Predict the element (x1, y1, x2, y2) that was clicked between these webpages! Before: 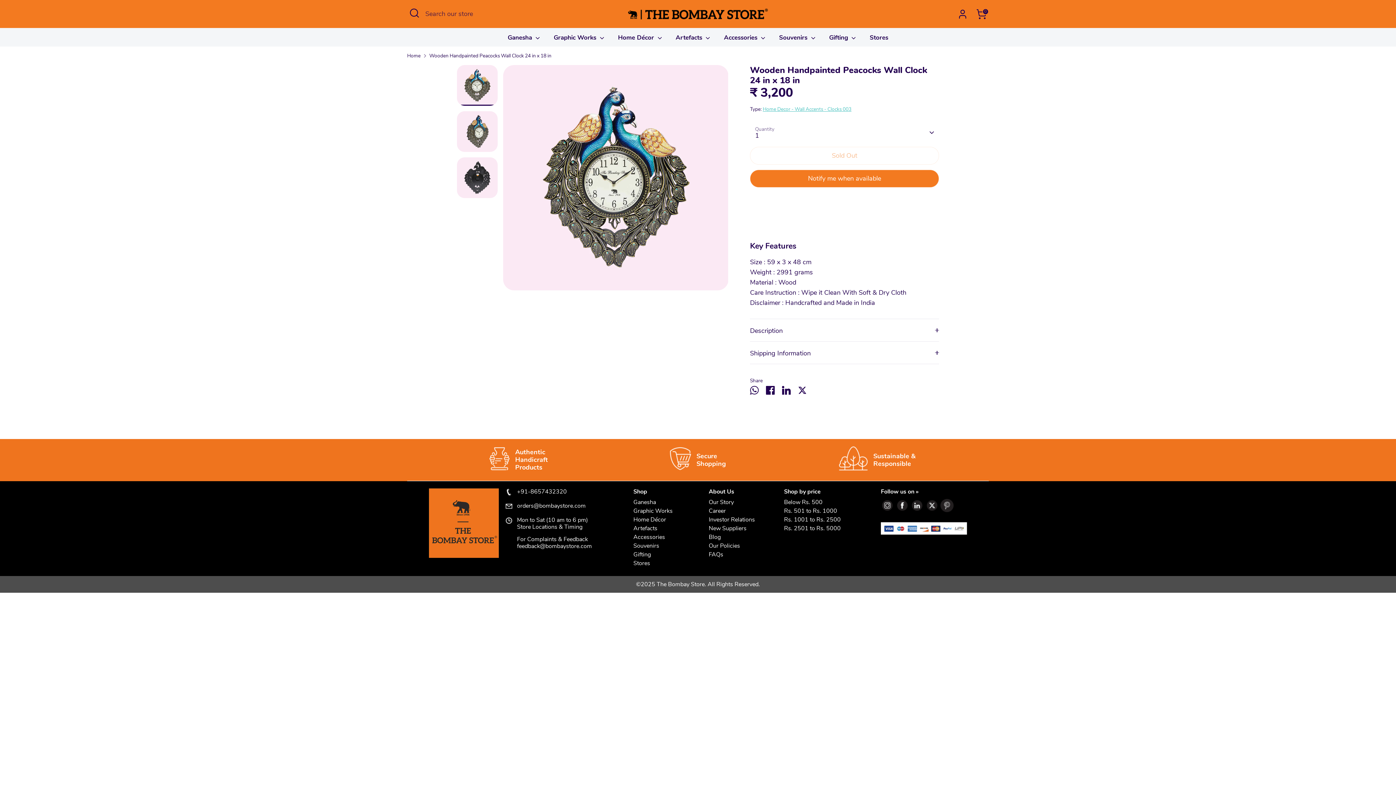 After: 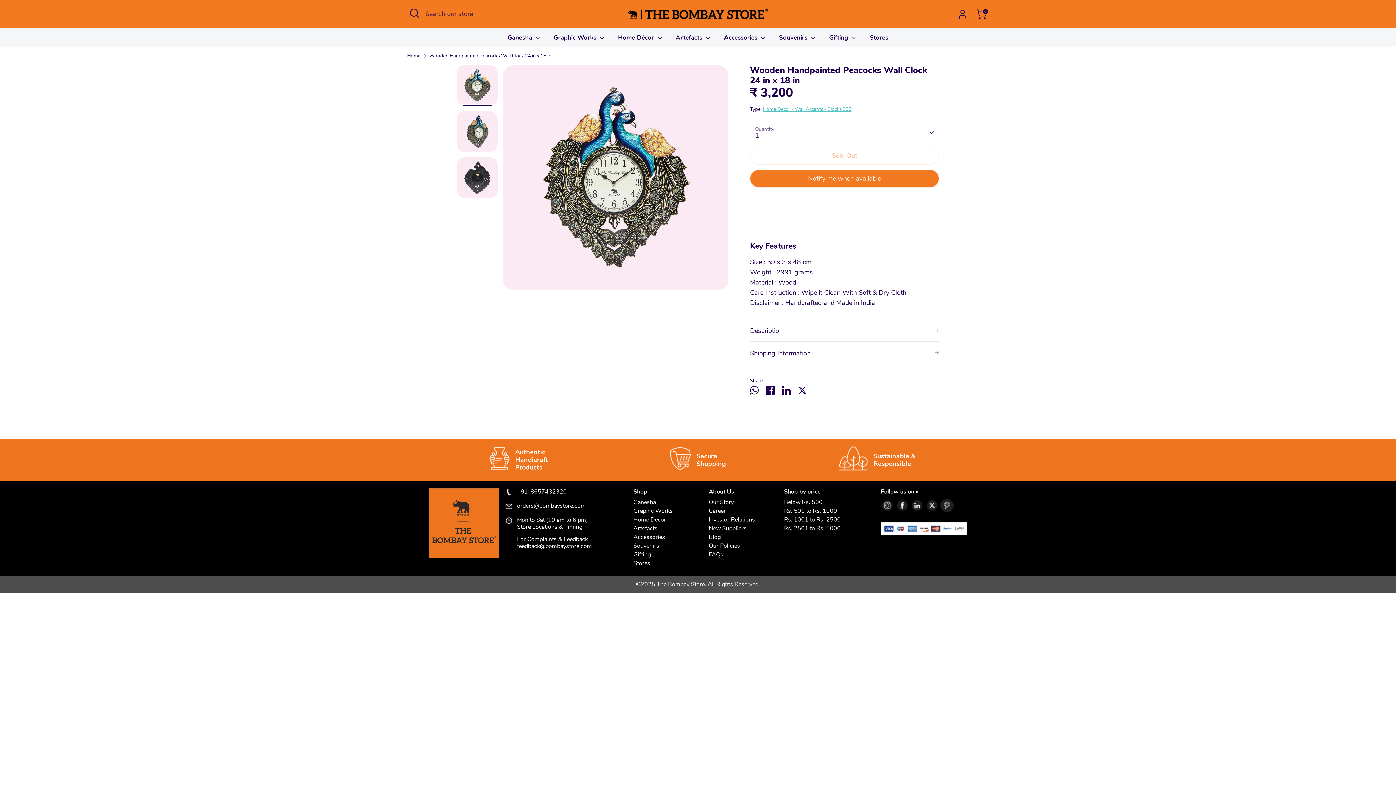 Action: bbox: (910, 505, 924, 514)